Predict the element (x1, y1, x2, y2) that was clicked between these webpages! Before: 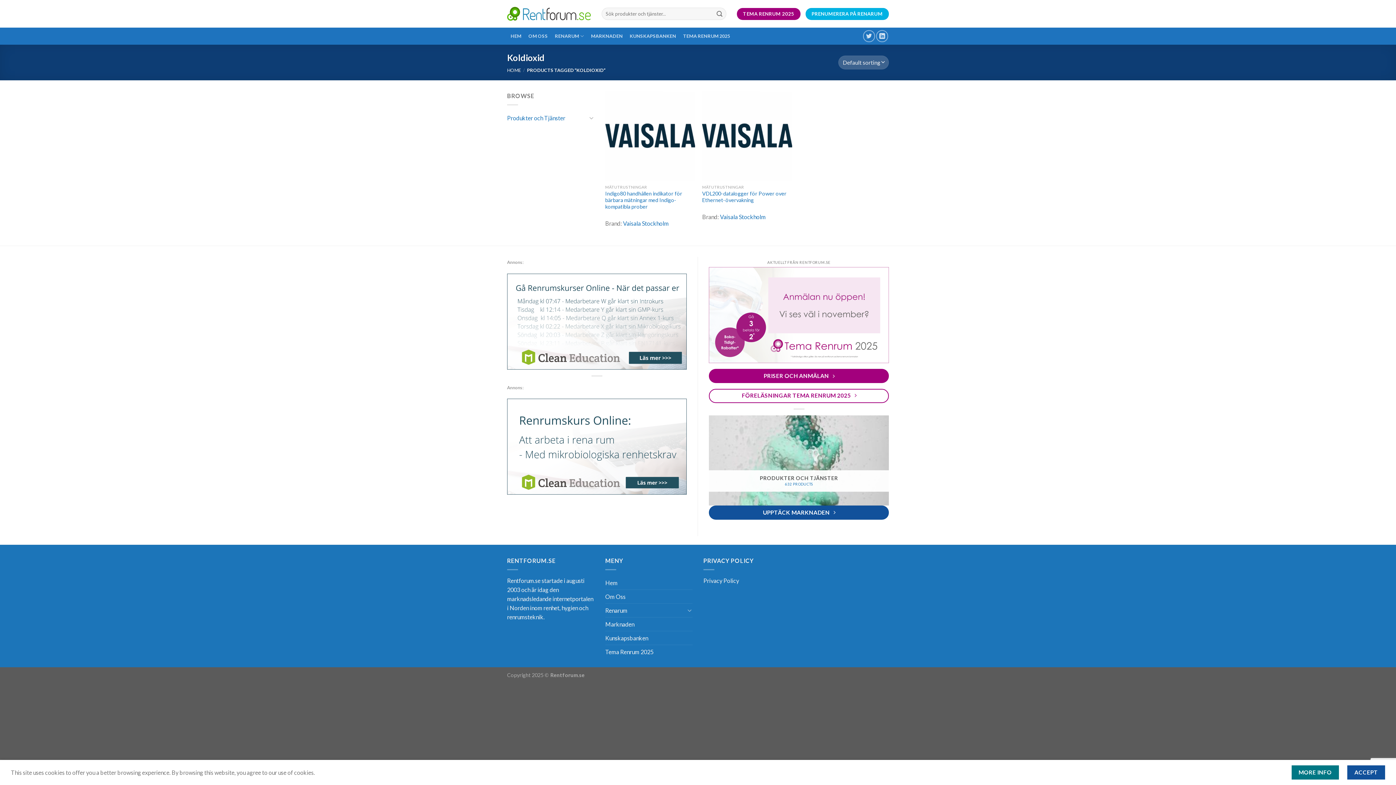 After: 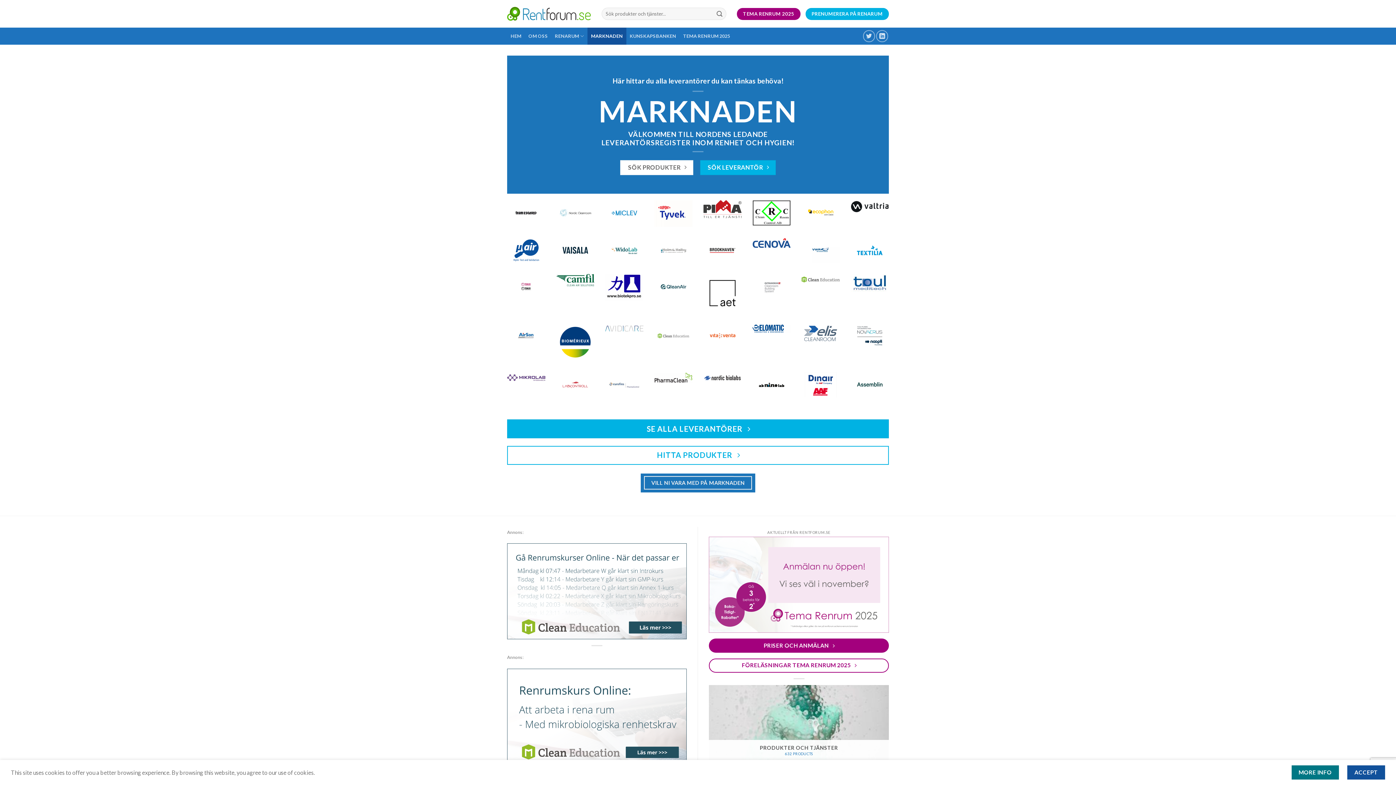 Action: label: MARKNADEN bbox: (587, 27, 626, 44)